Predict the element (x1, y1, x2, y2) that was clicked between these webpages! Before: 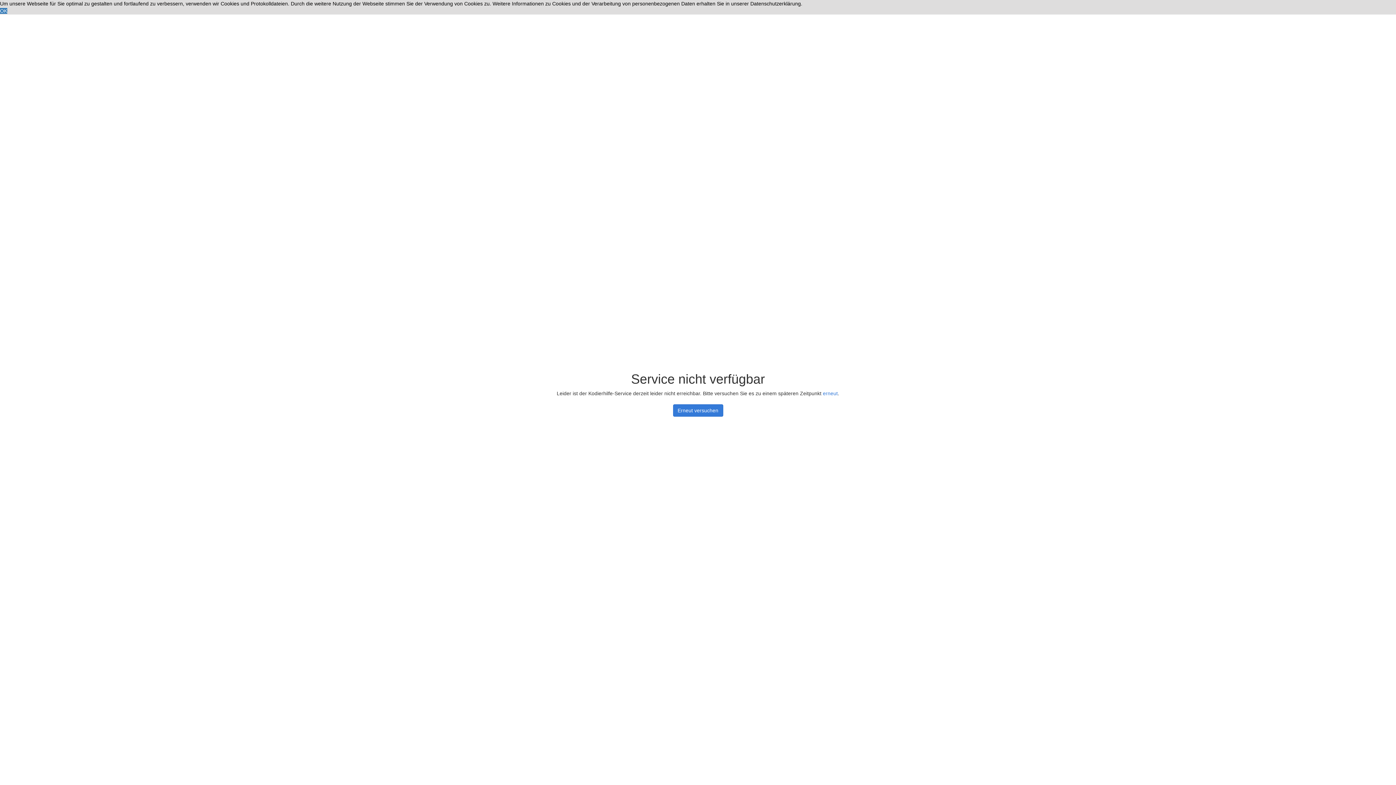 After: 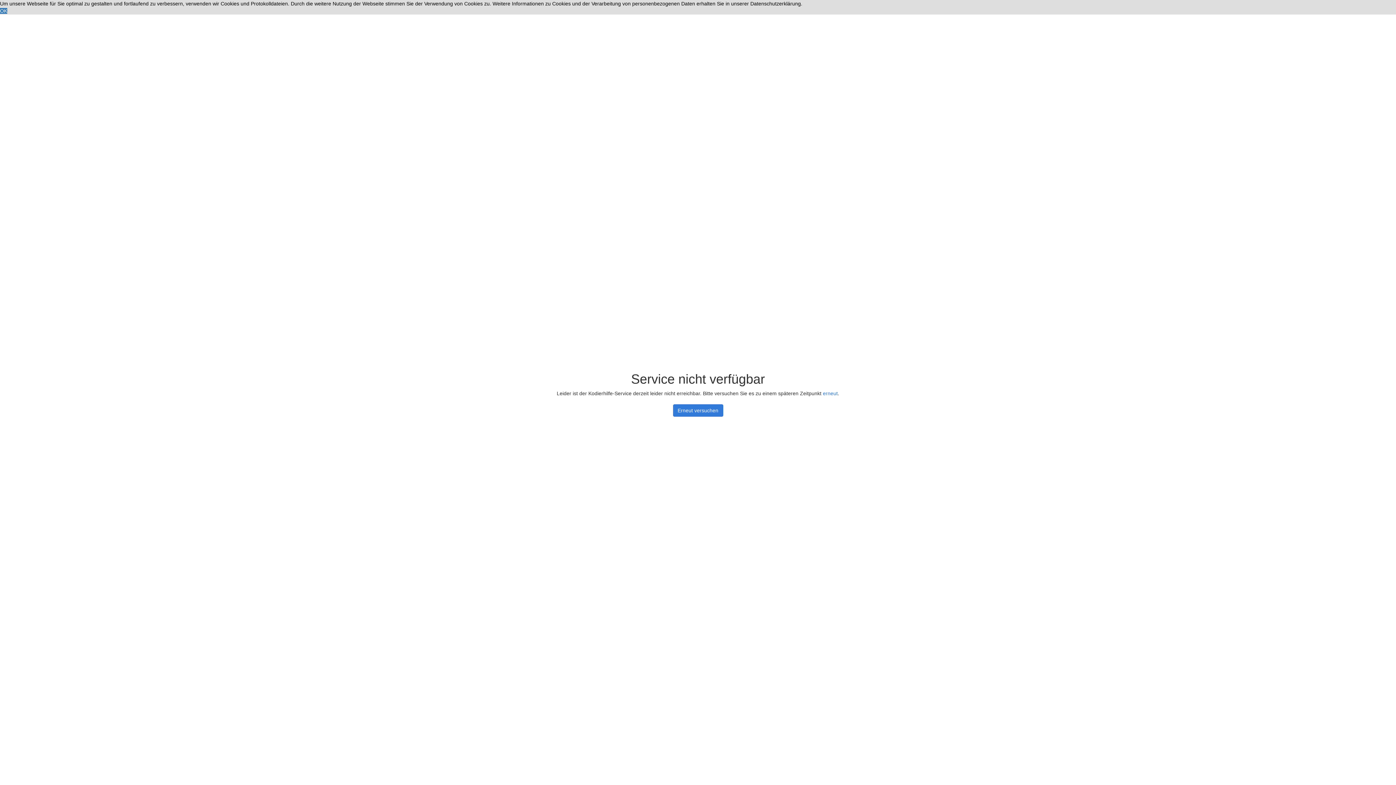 Action: label: erneut bbox: (823, 390, 838, 396)